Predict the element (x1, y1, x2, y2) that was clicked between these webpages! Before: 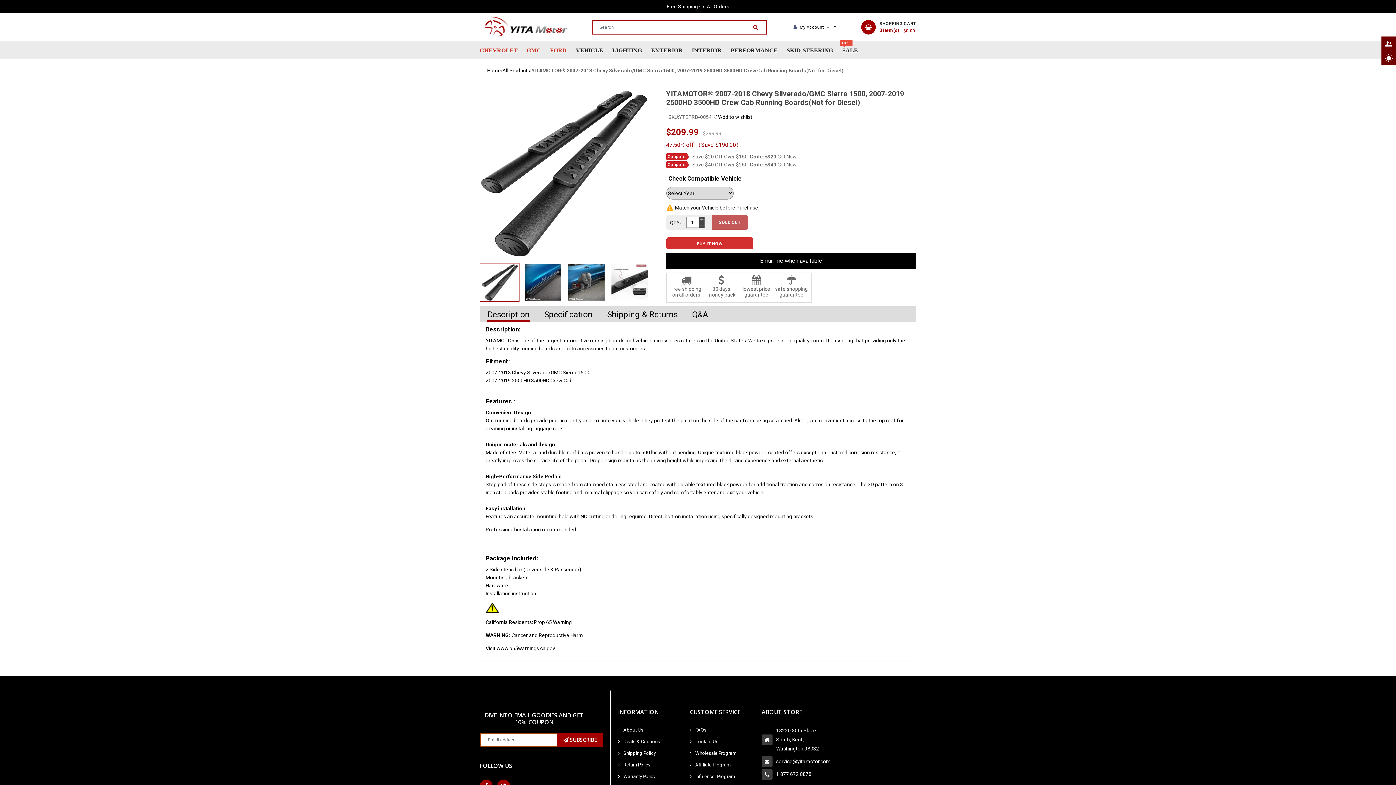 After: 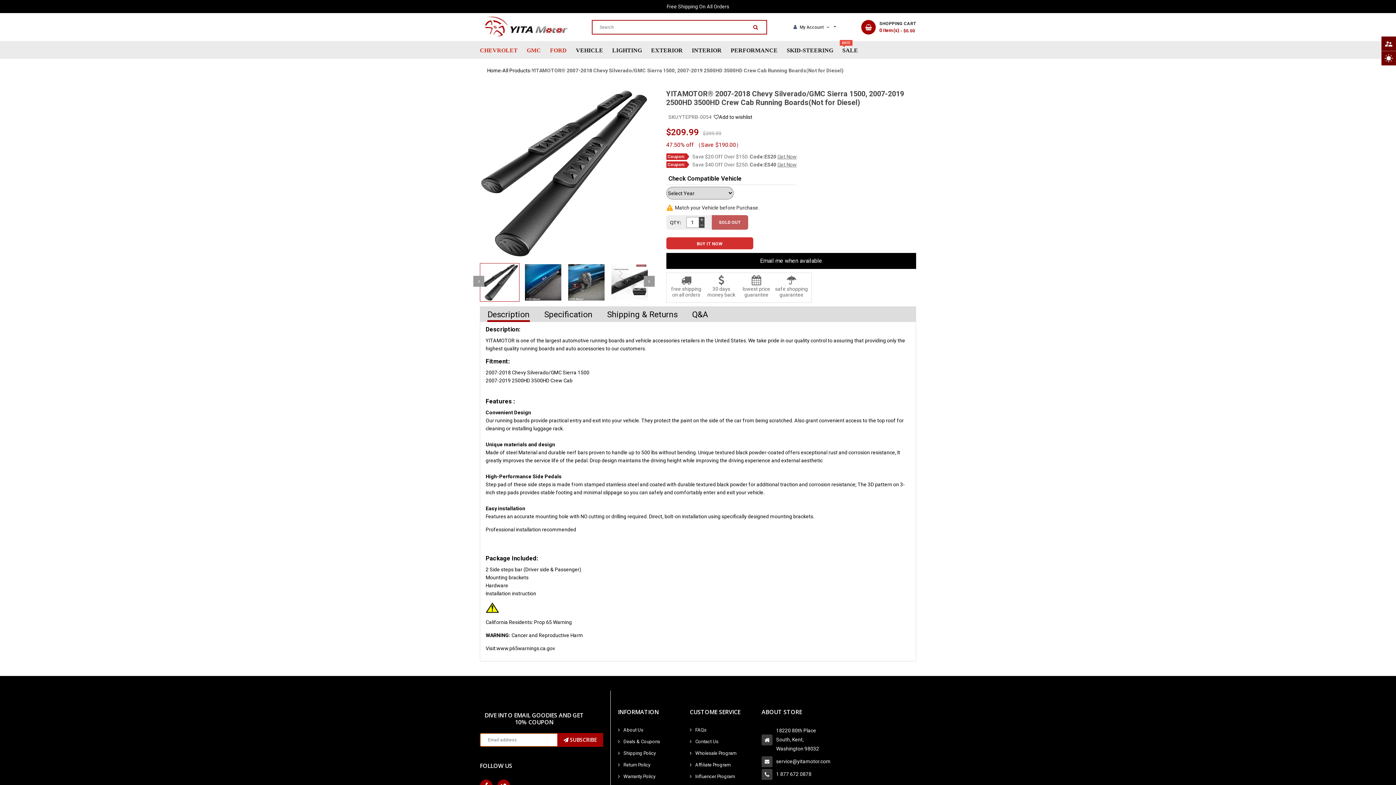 Action: bbox: (480, 263, 519, 301)